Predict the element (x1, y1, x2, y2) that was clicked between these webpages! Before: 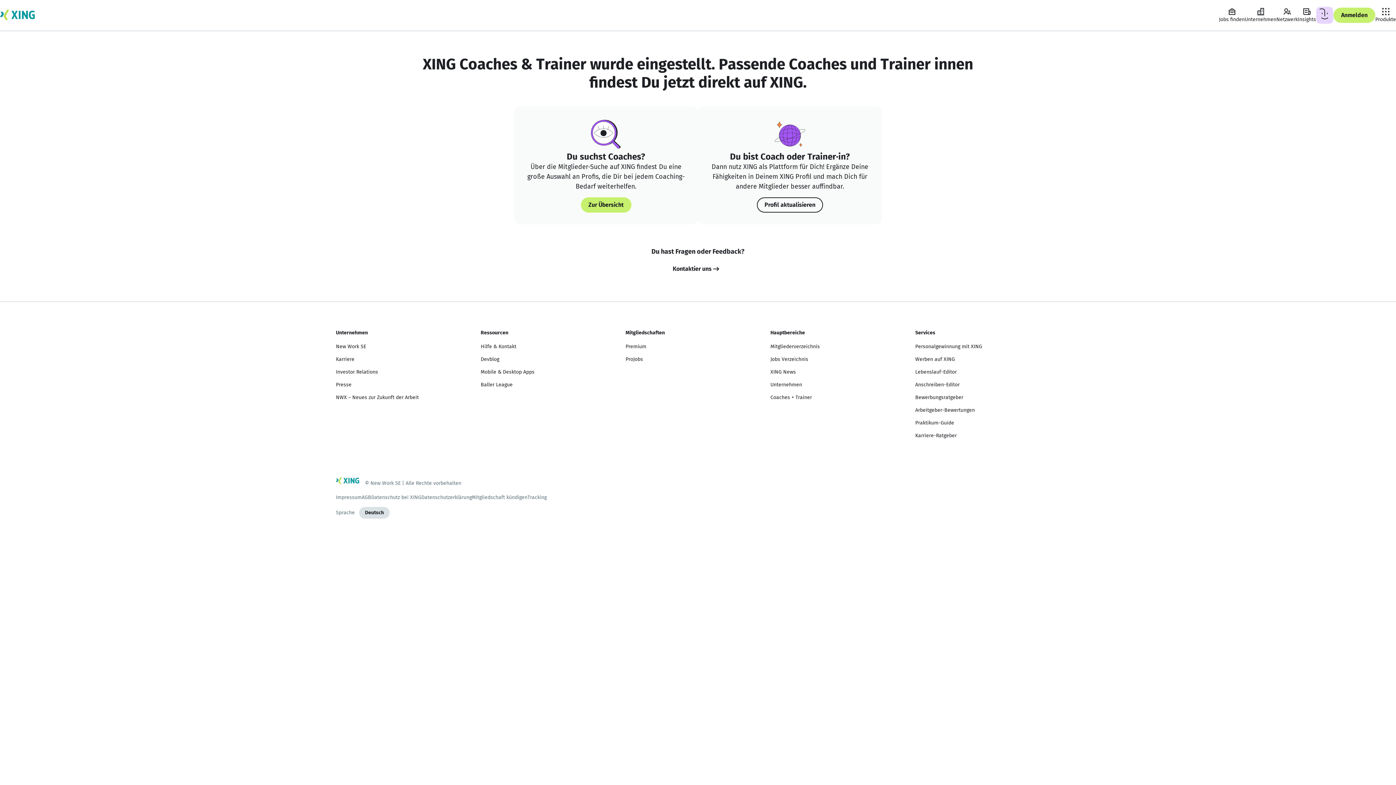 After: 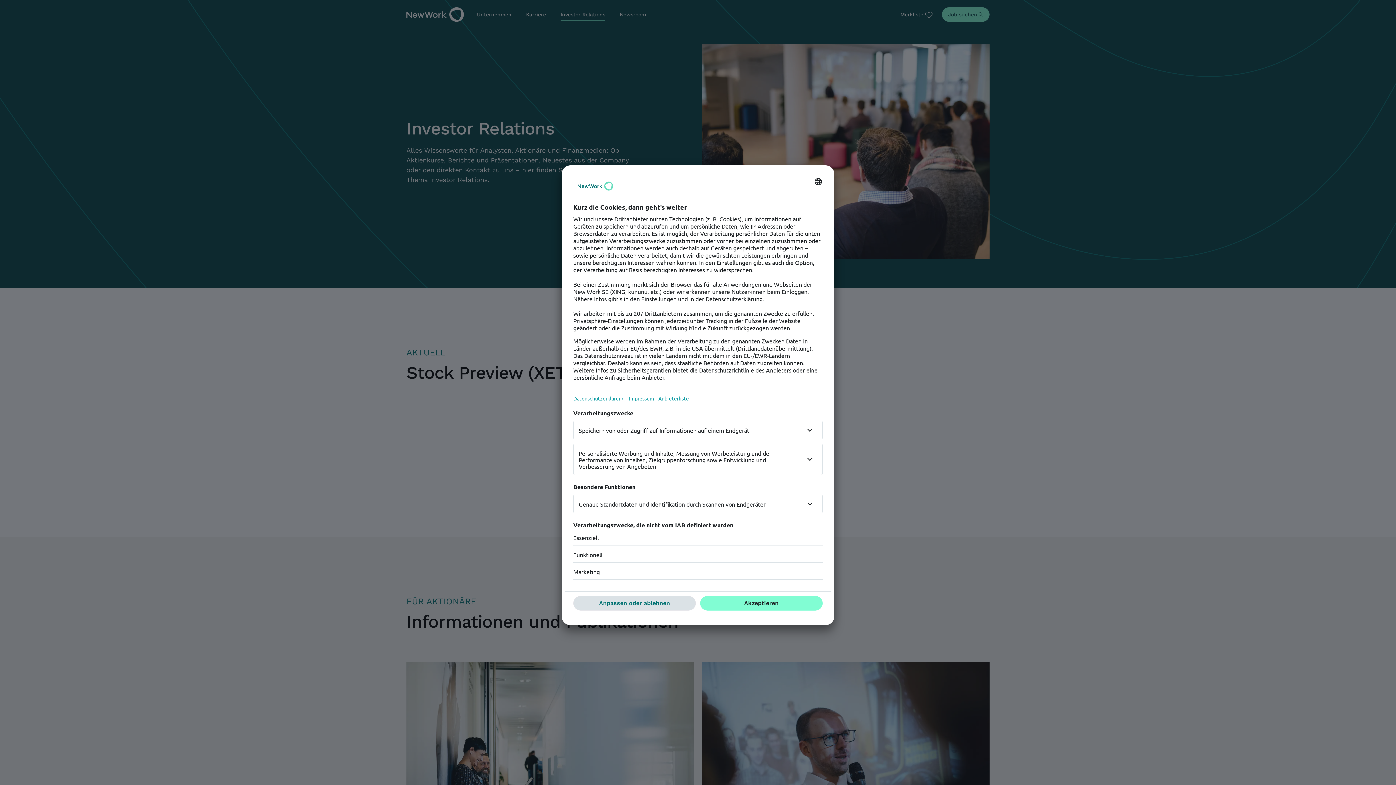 Action: label: Investor Relations bbox: (336, 369, 378, 375)